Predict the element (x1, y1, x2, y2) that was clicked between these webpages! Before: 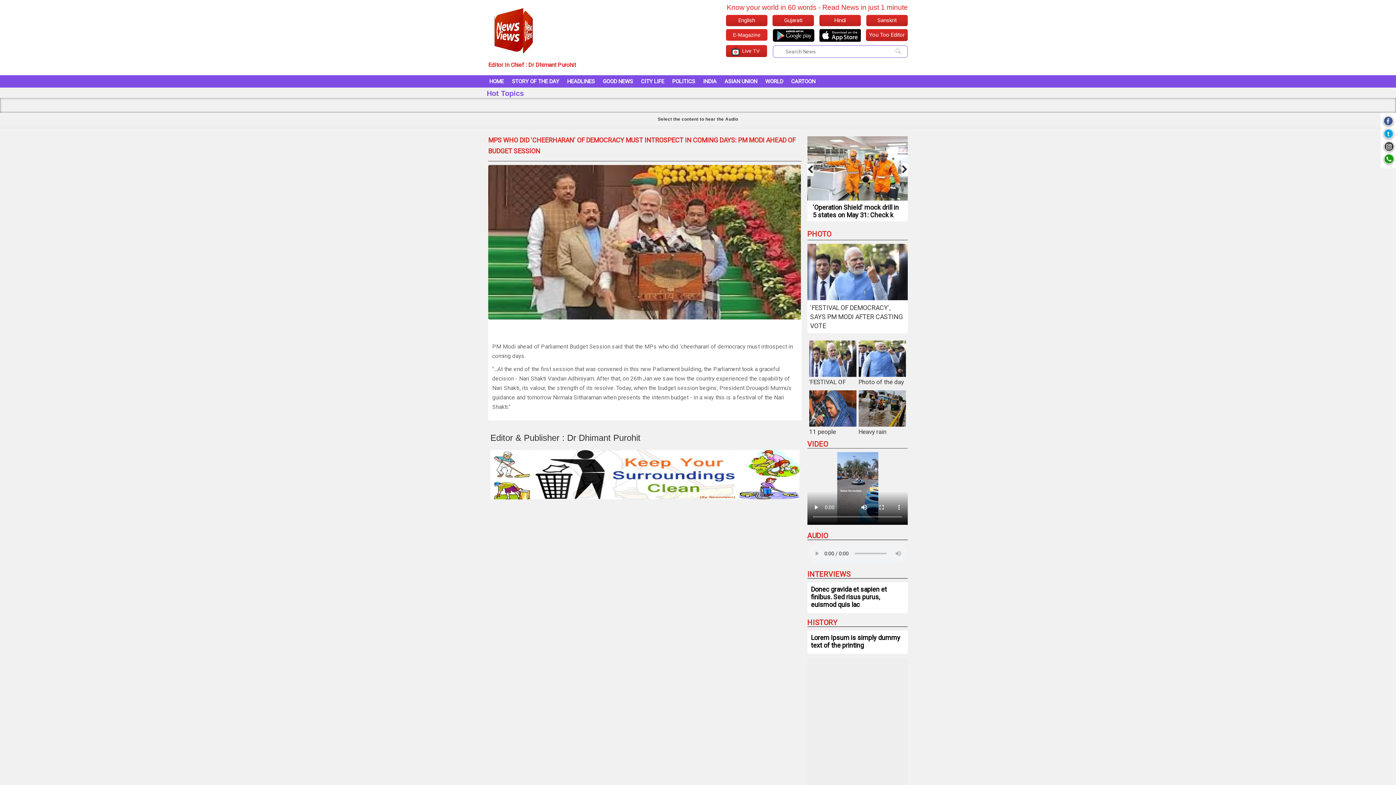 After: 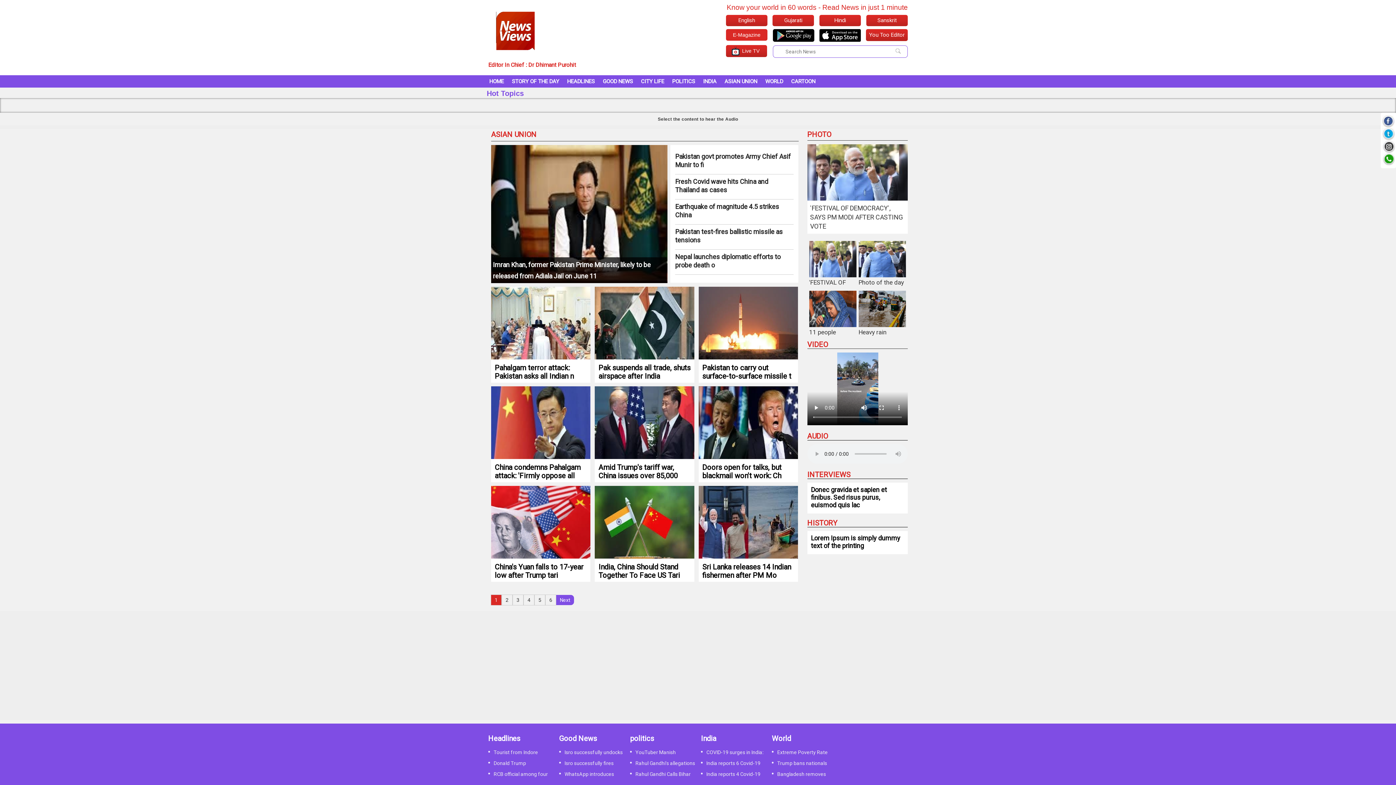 Action: bbox: (721, 75, 761, 87) label: ASIAN UNION